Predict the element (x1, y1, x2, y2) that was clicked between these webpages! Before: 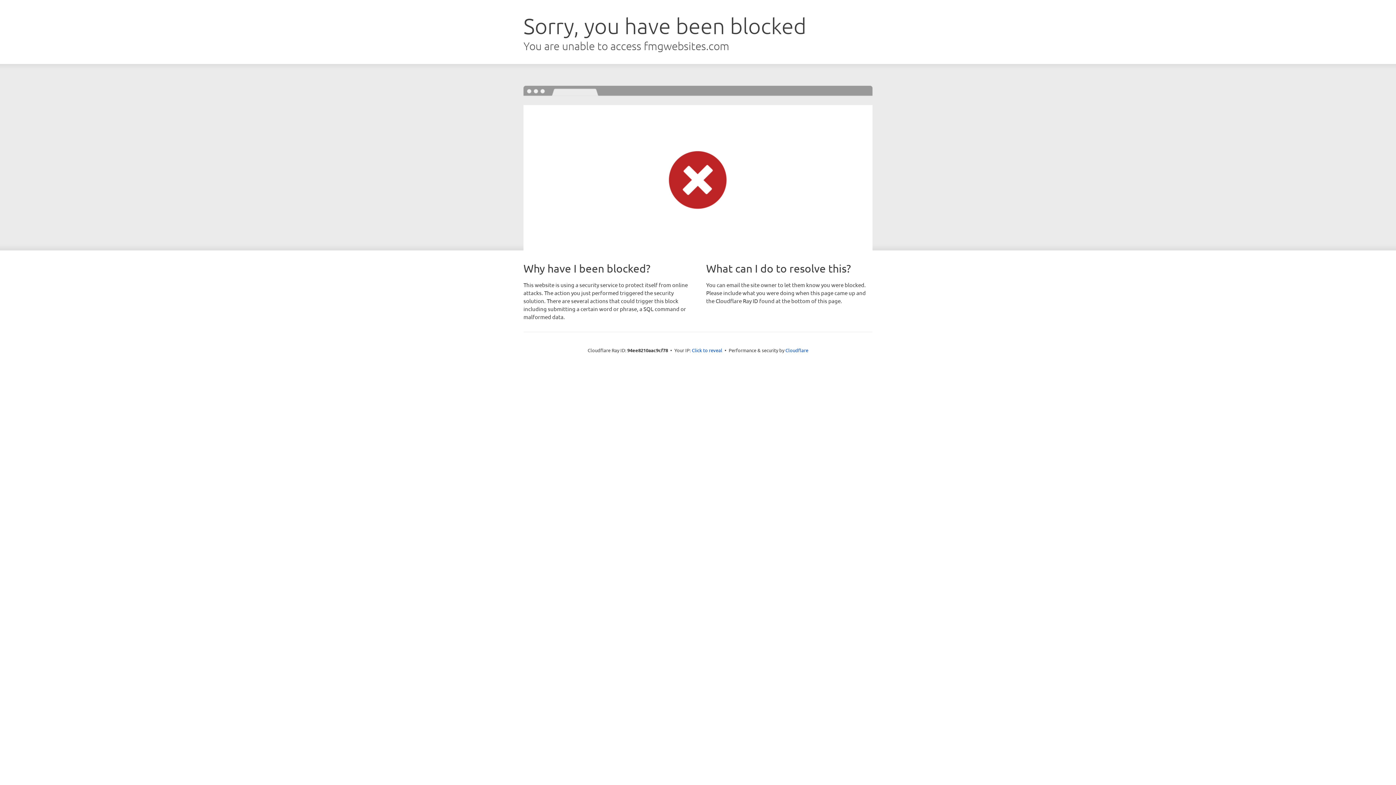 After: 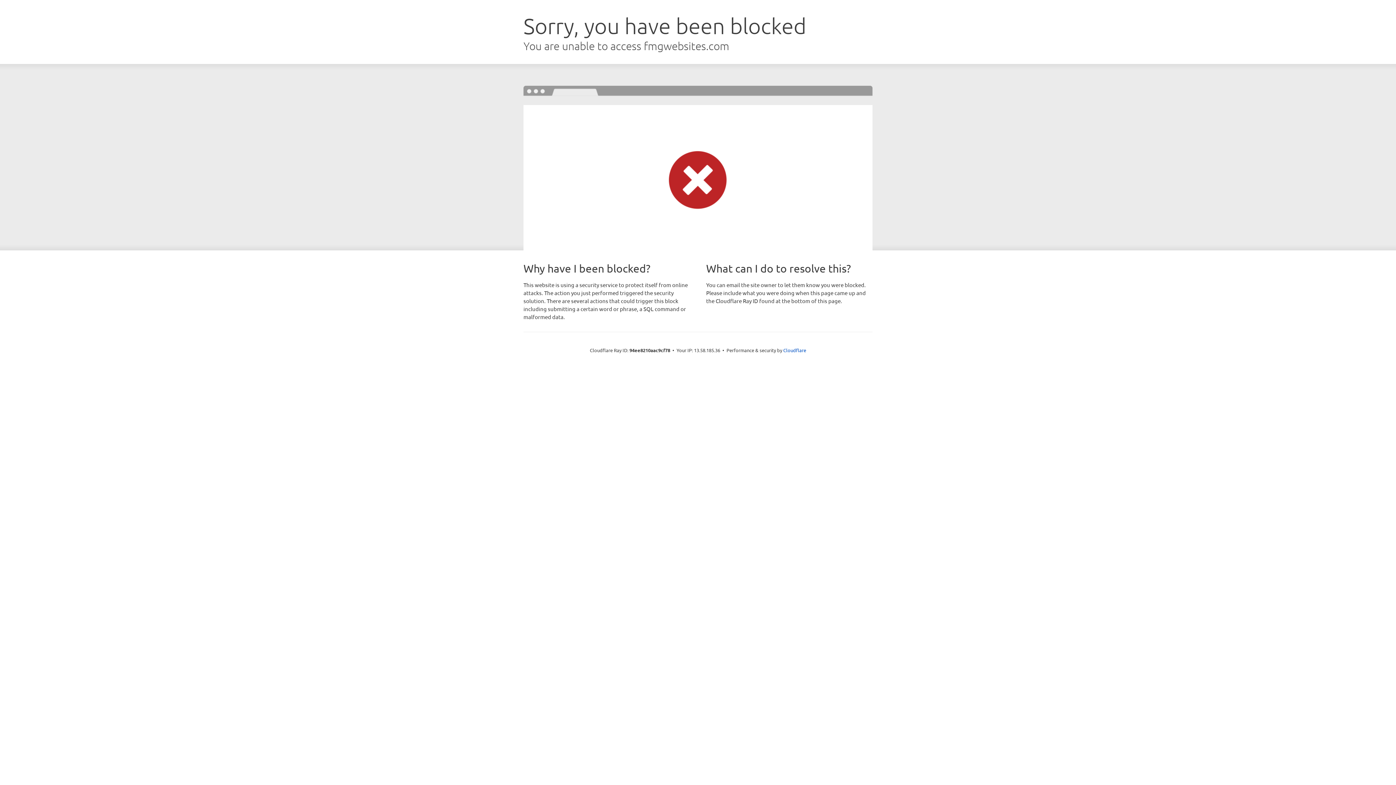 Action: bbox: (692, 346, 722, 353) label: Click to reveal